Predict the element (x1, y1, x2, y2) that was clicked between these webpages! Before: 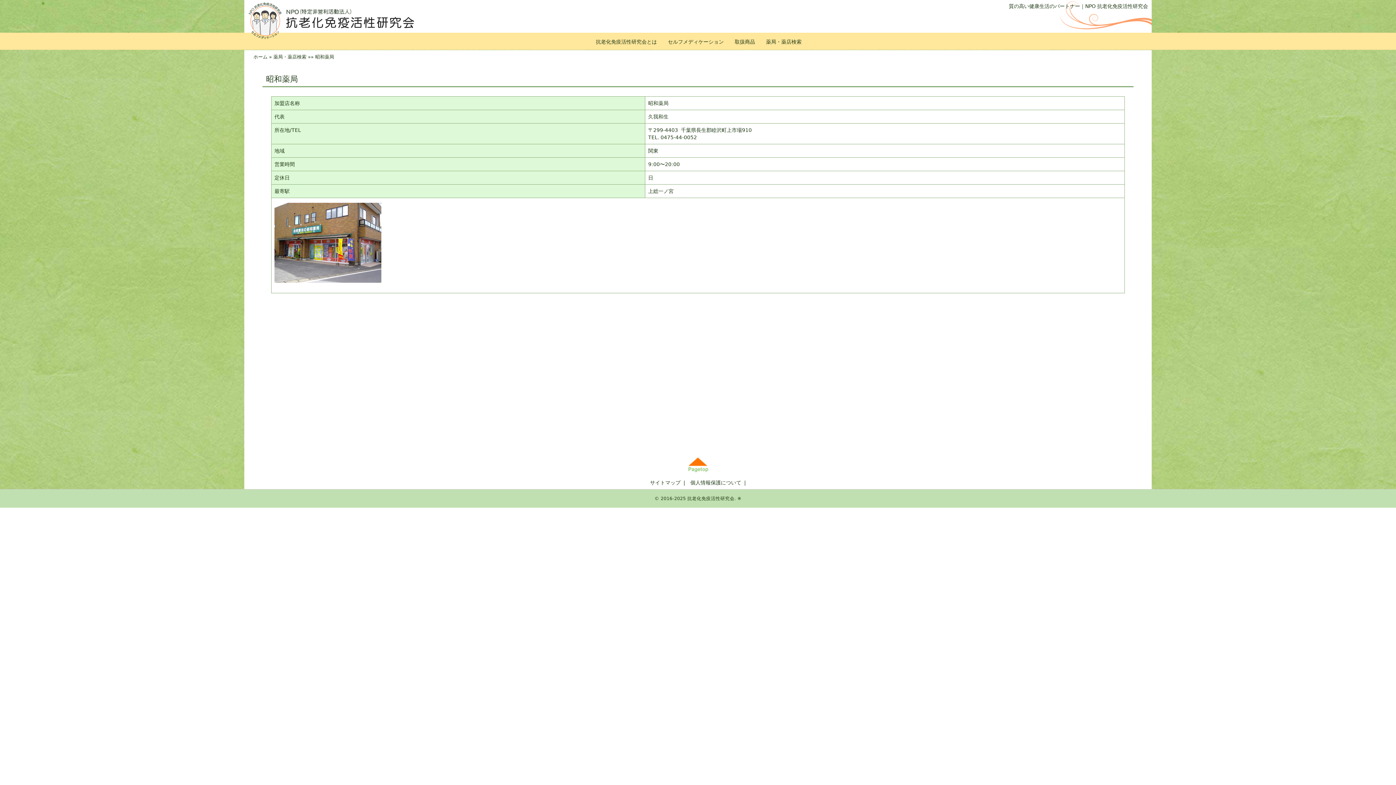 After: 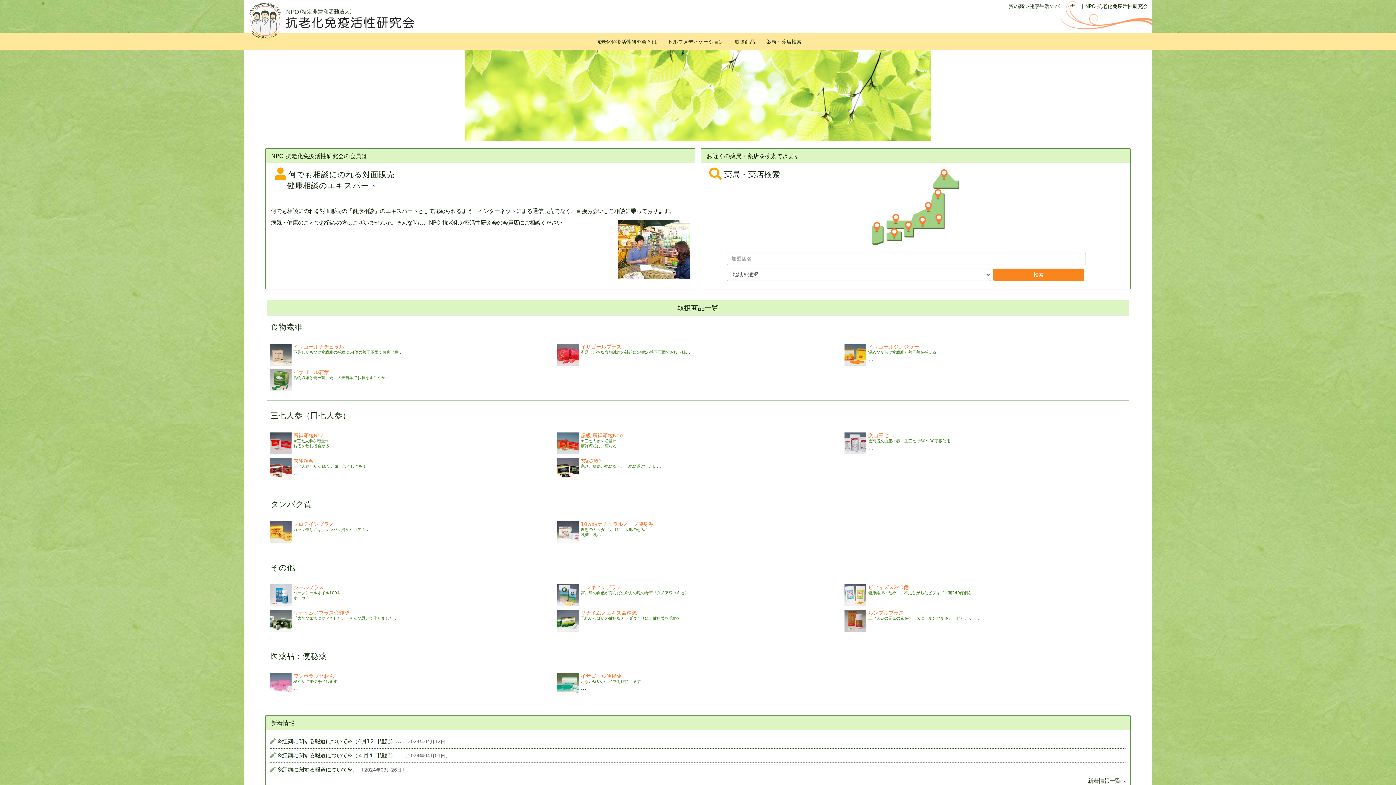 Action: label: 抗老化免疫活性研究会 bbox: (687, 496, 734, 501)